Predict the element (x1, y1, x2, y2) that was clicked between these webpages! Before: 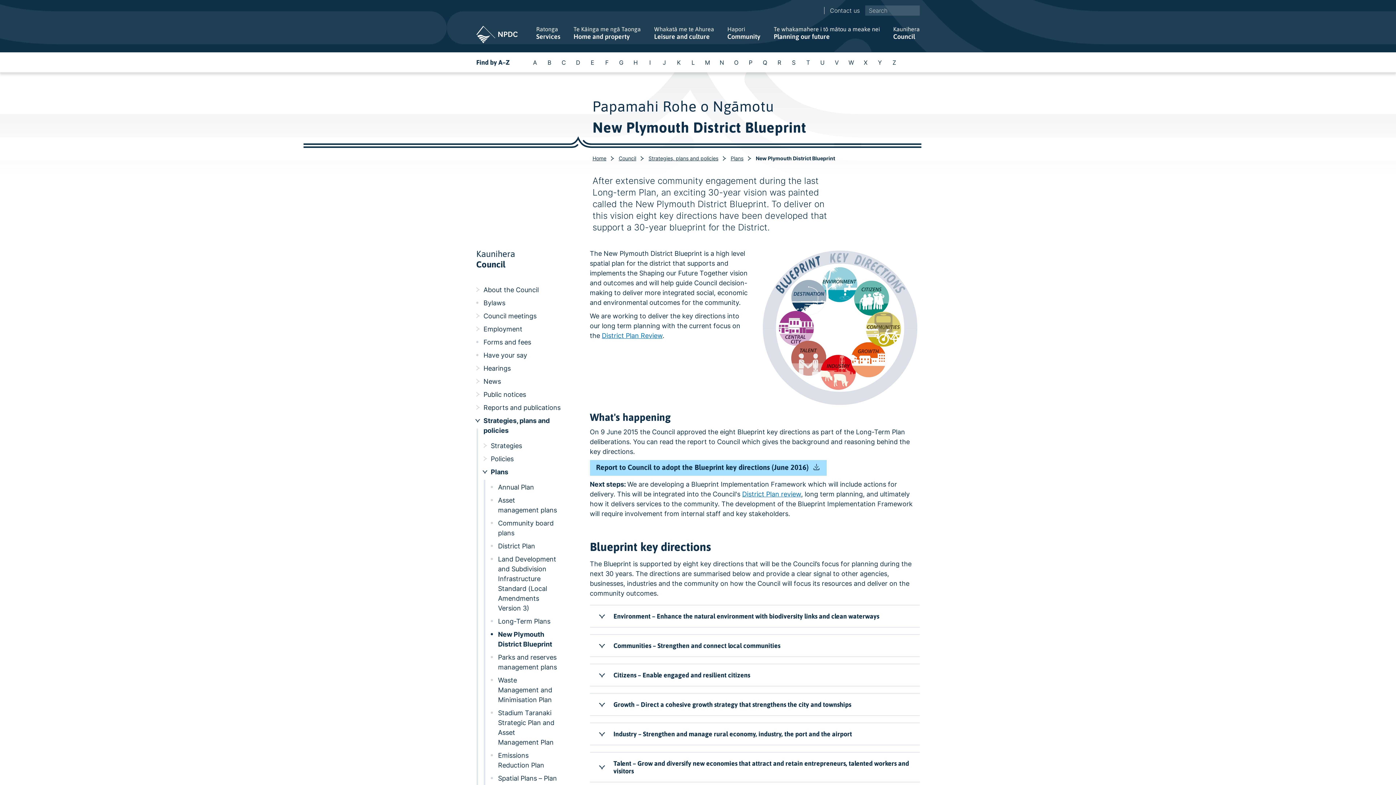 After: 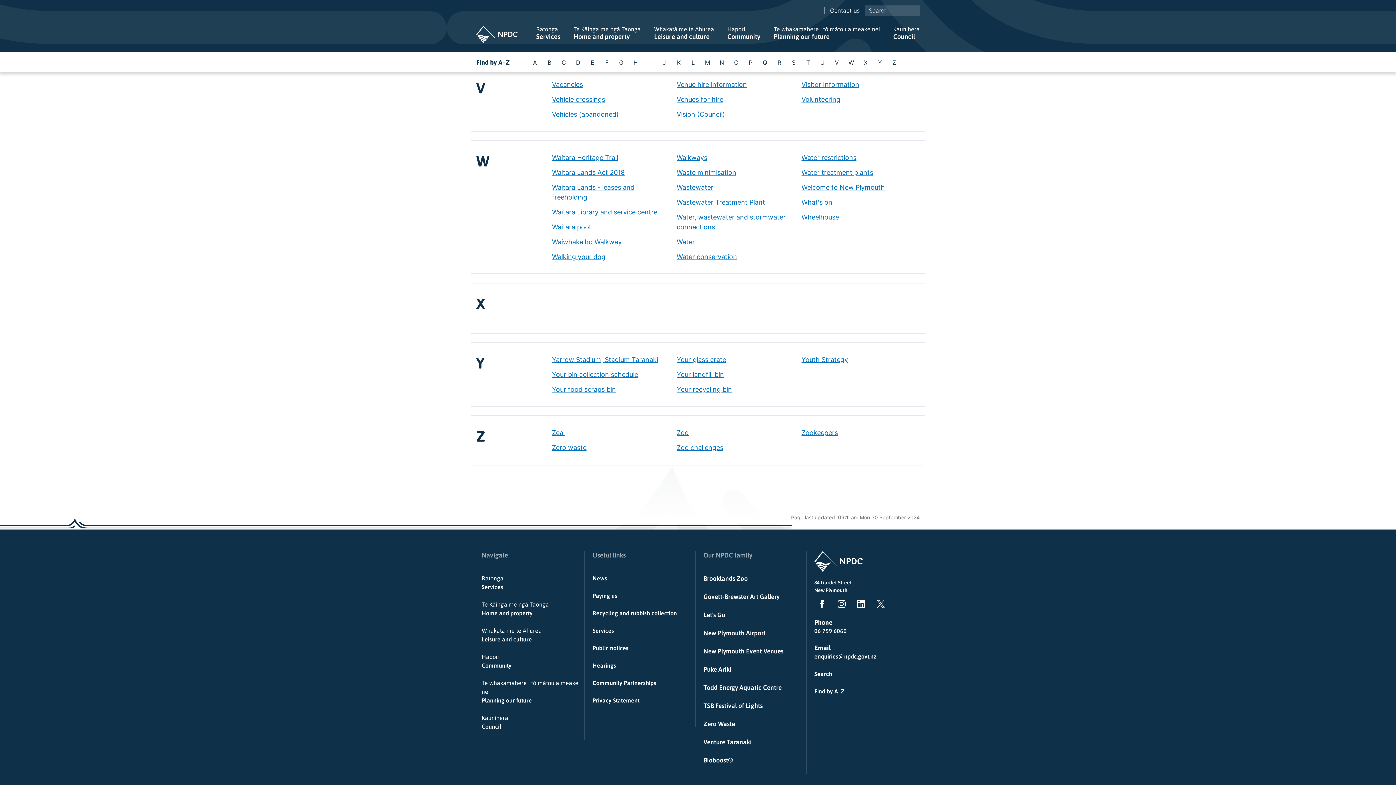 Action: bbox: (835, 58, 839, 66) label: V